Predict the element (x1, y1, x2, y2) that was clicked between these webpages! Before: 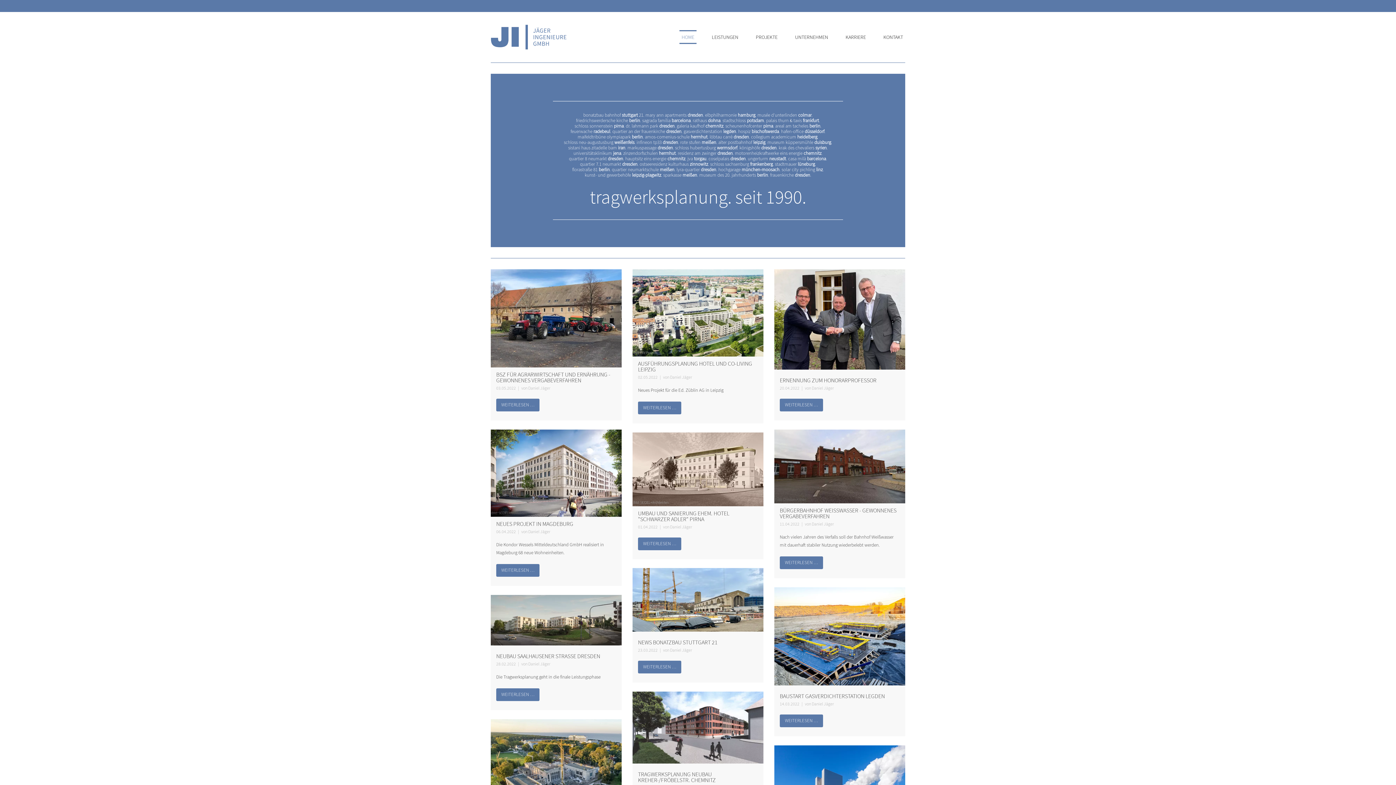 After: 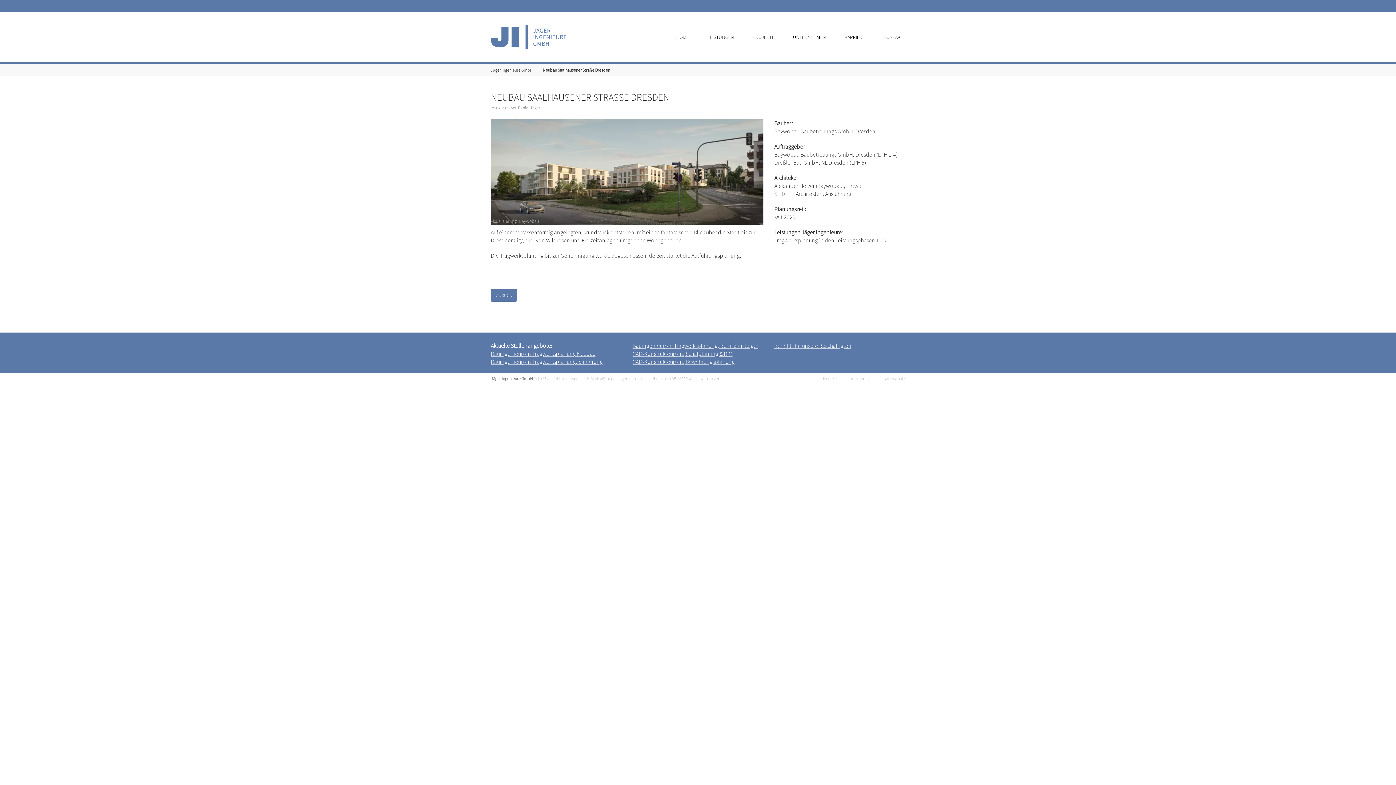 Action: label: NEUBAU SAALHAUSENER STRASSE DRESDEN bbox: (496, 652, 600, 660)